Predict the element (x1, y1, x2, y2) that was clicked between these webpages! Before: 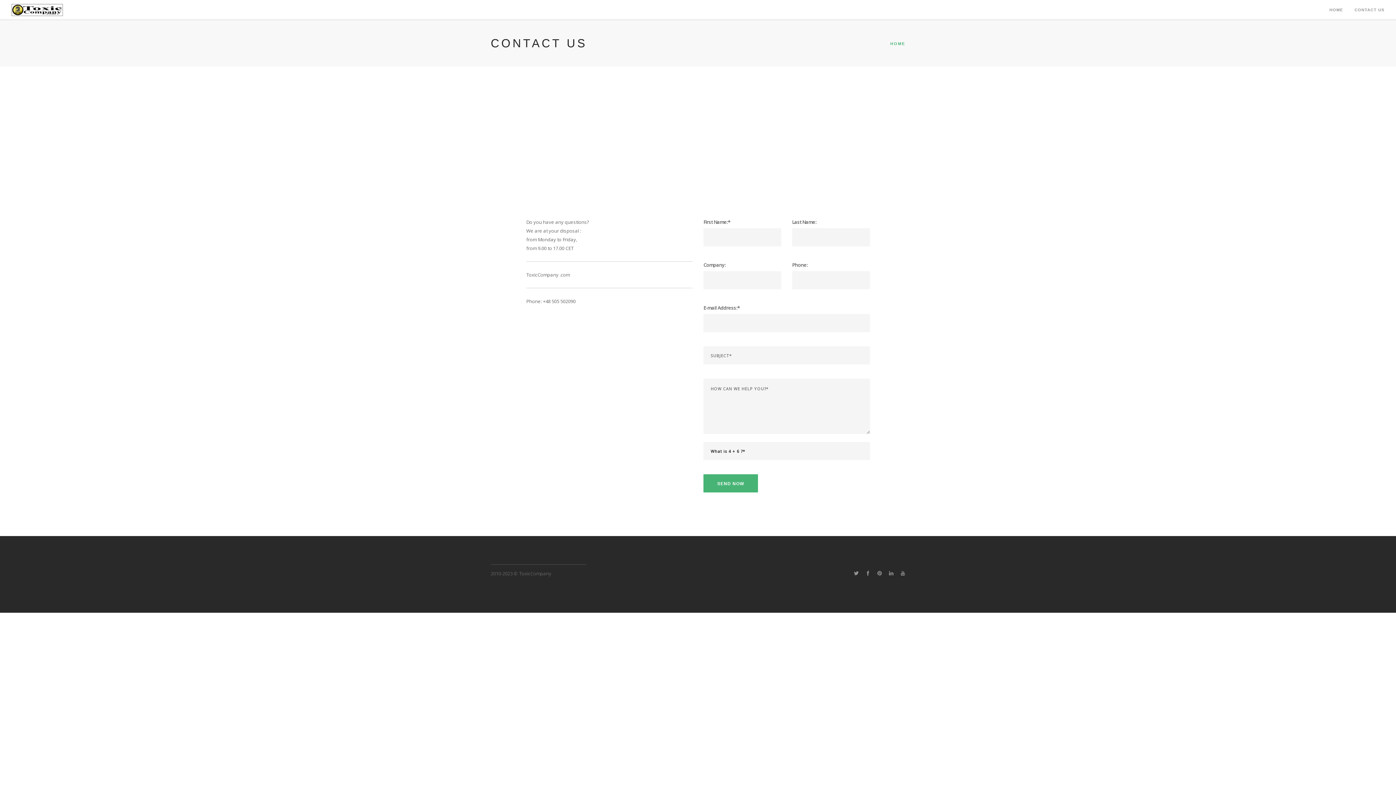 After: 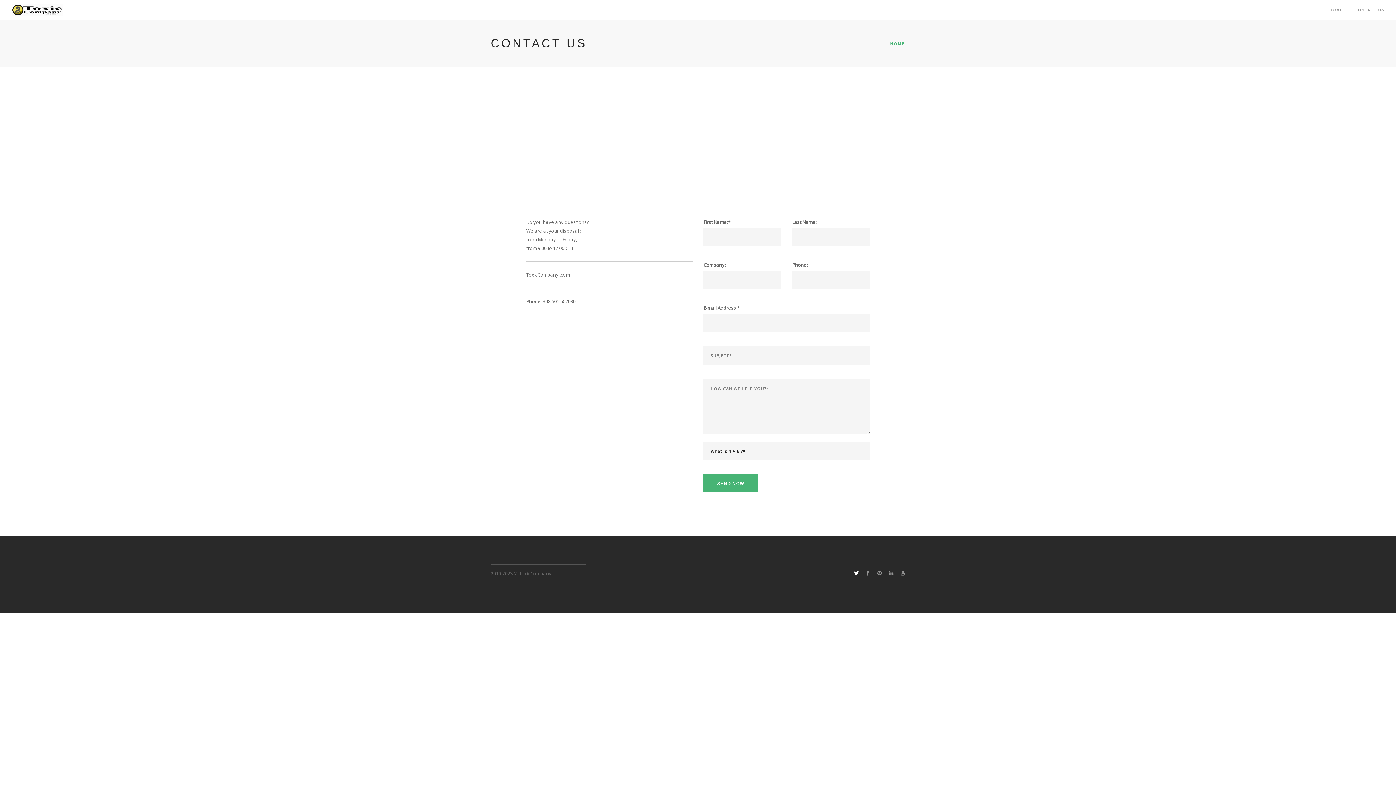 Action: bbox: (854, 570, 858, 577)